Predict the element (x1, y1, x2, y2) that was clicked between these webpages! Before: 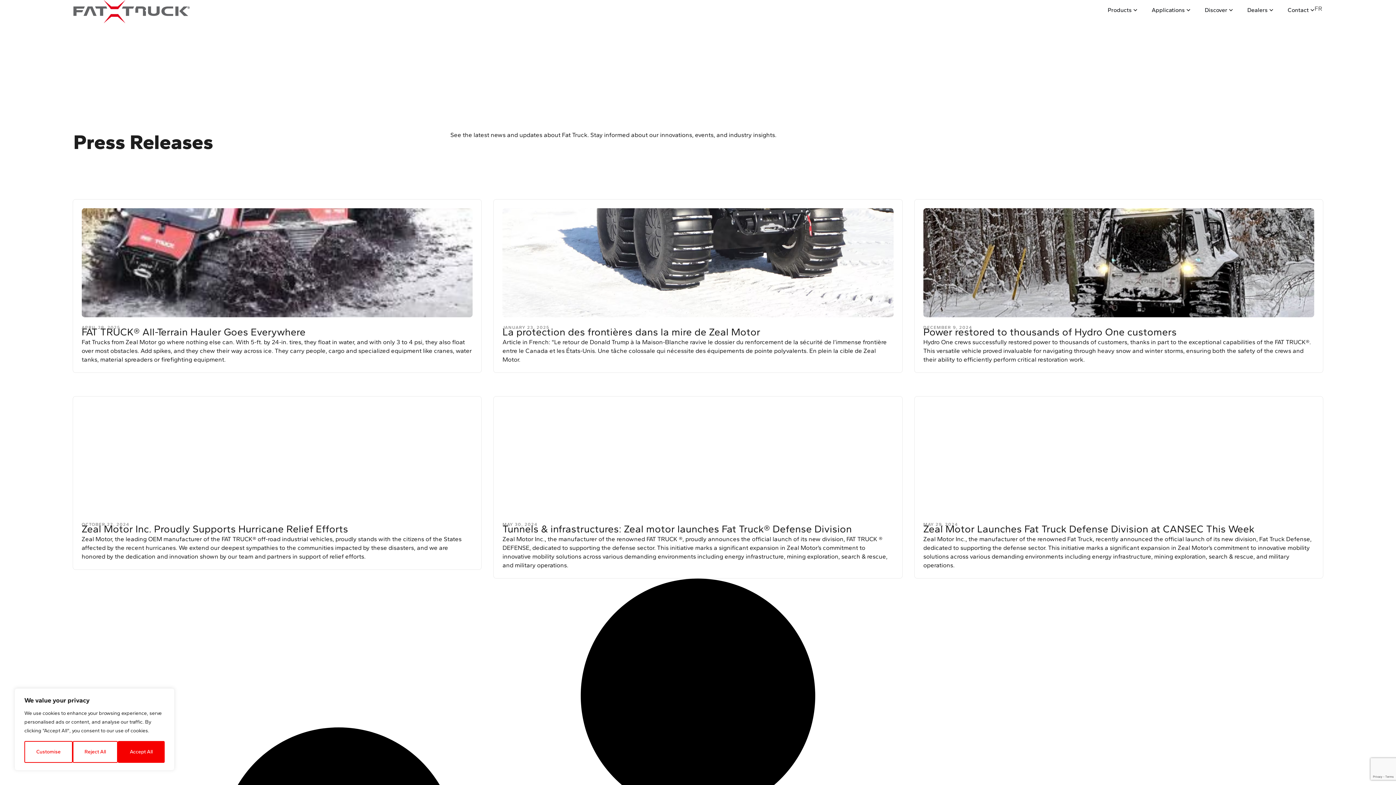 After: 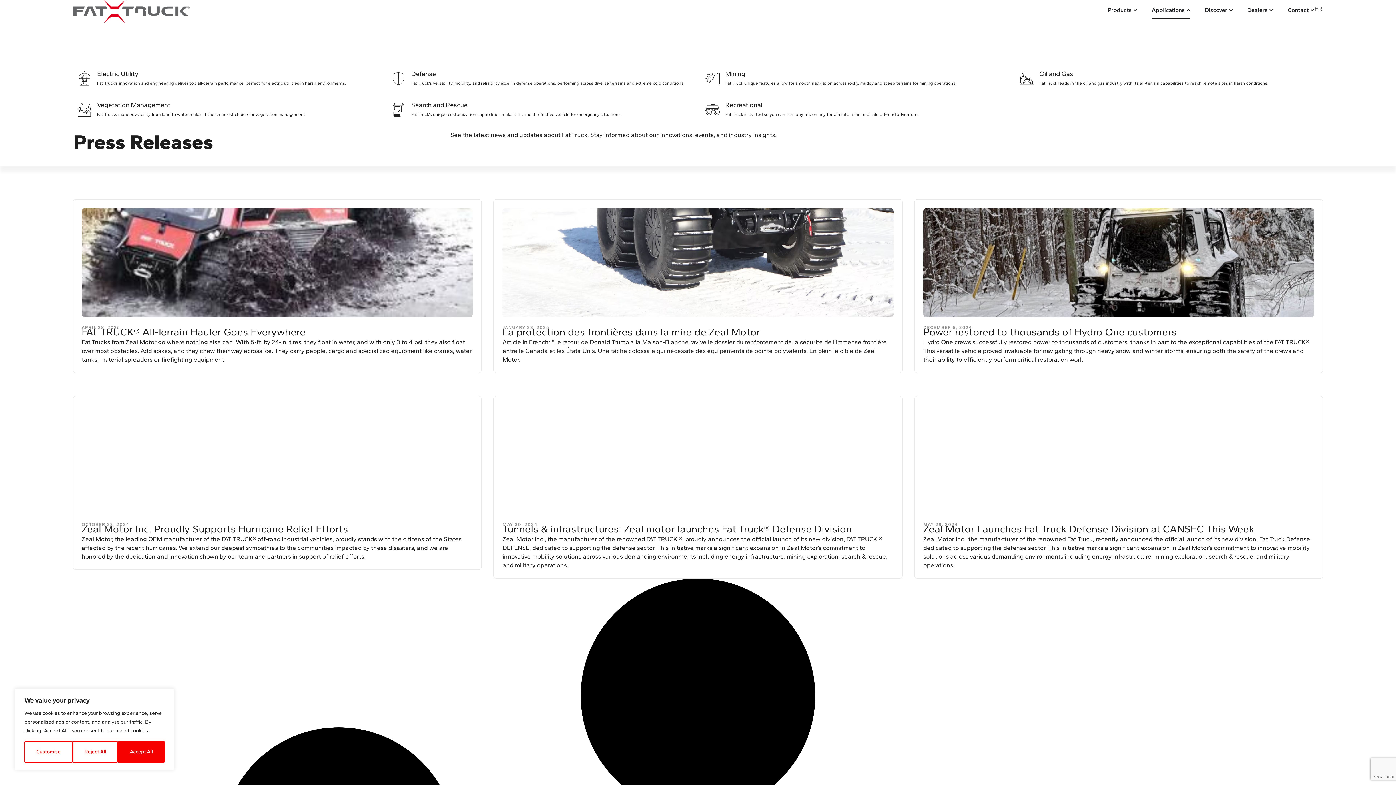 Action: label: Open Applications bbox: (1186, 5, 1190, 14)